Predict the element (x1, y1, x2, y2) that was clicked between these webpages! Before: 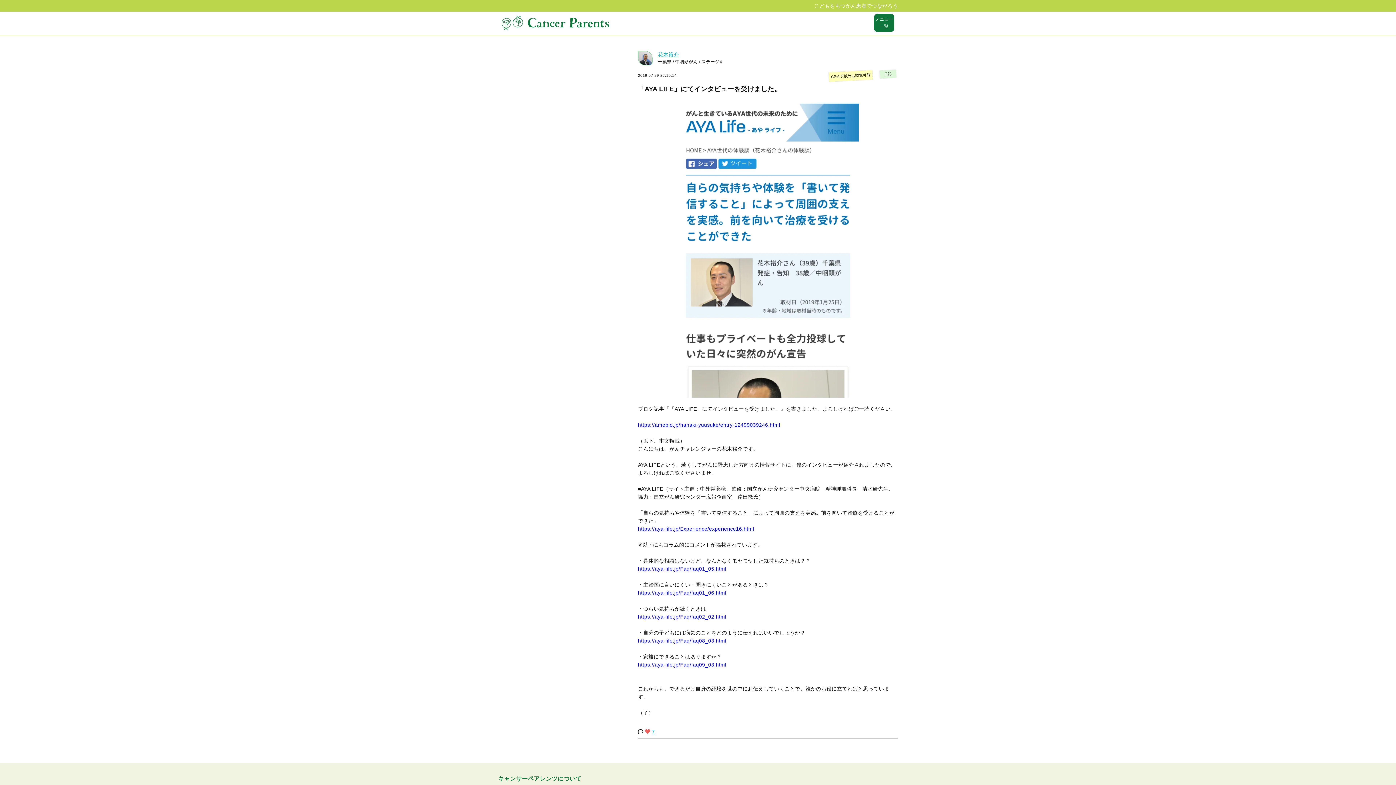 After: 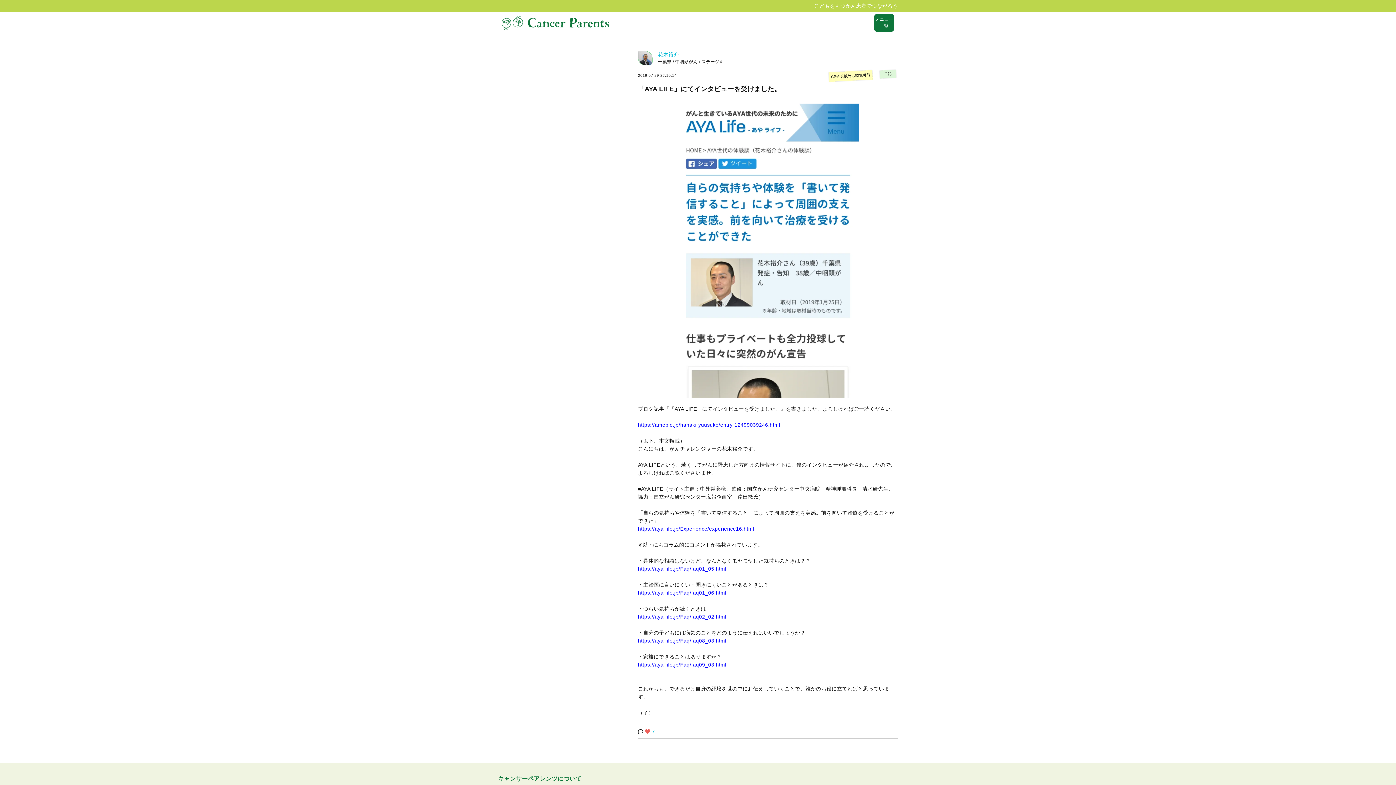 Action: label: https://ameblo.jp/hanaki-yuusuke/entry-12499039246.html bbox: (638, 422, 780, 427)